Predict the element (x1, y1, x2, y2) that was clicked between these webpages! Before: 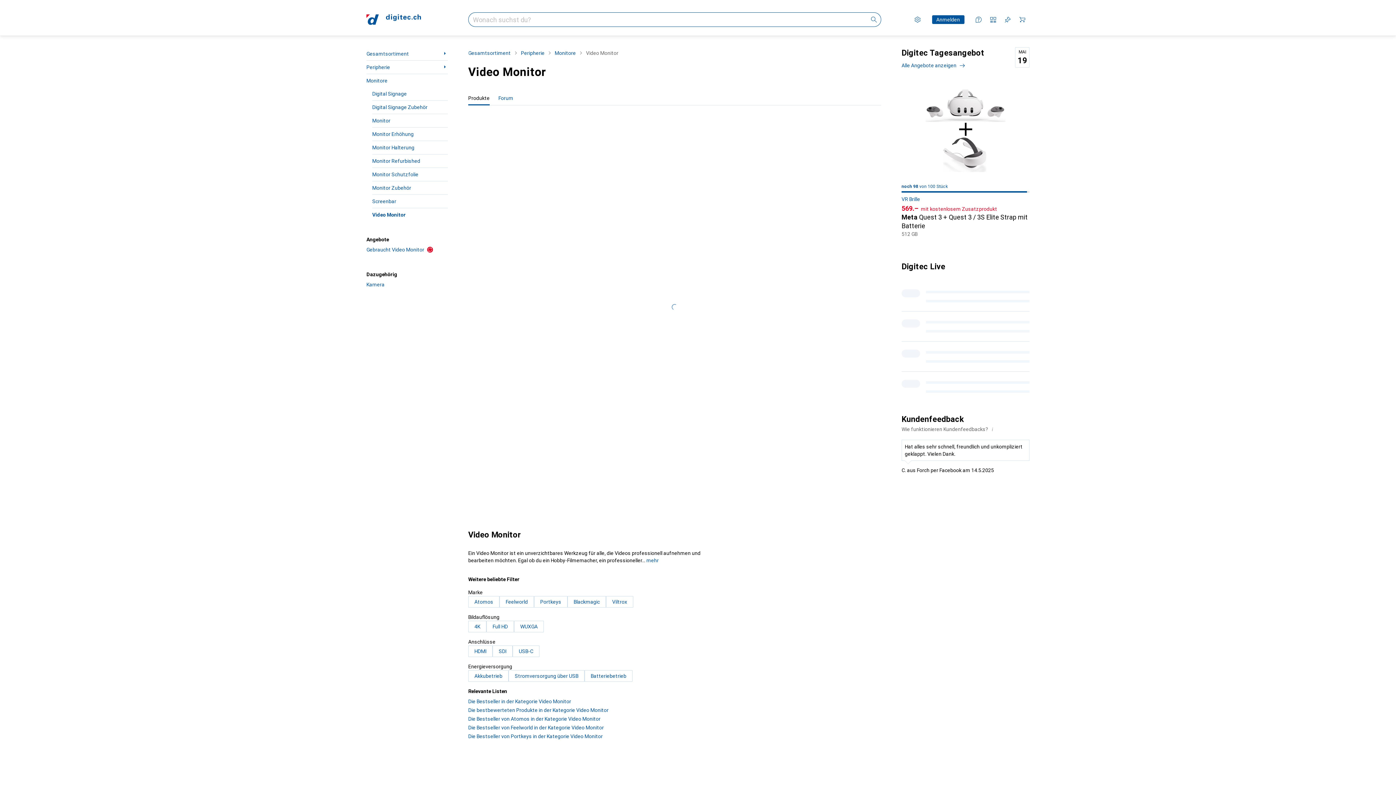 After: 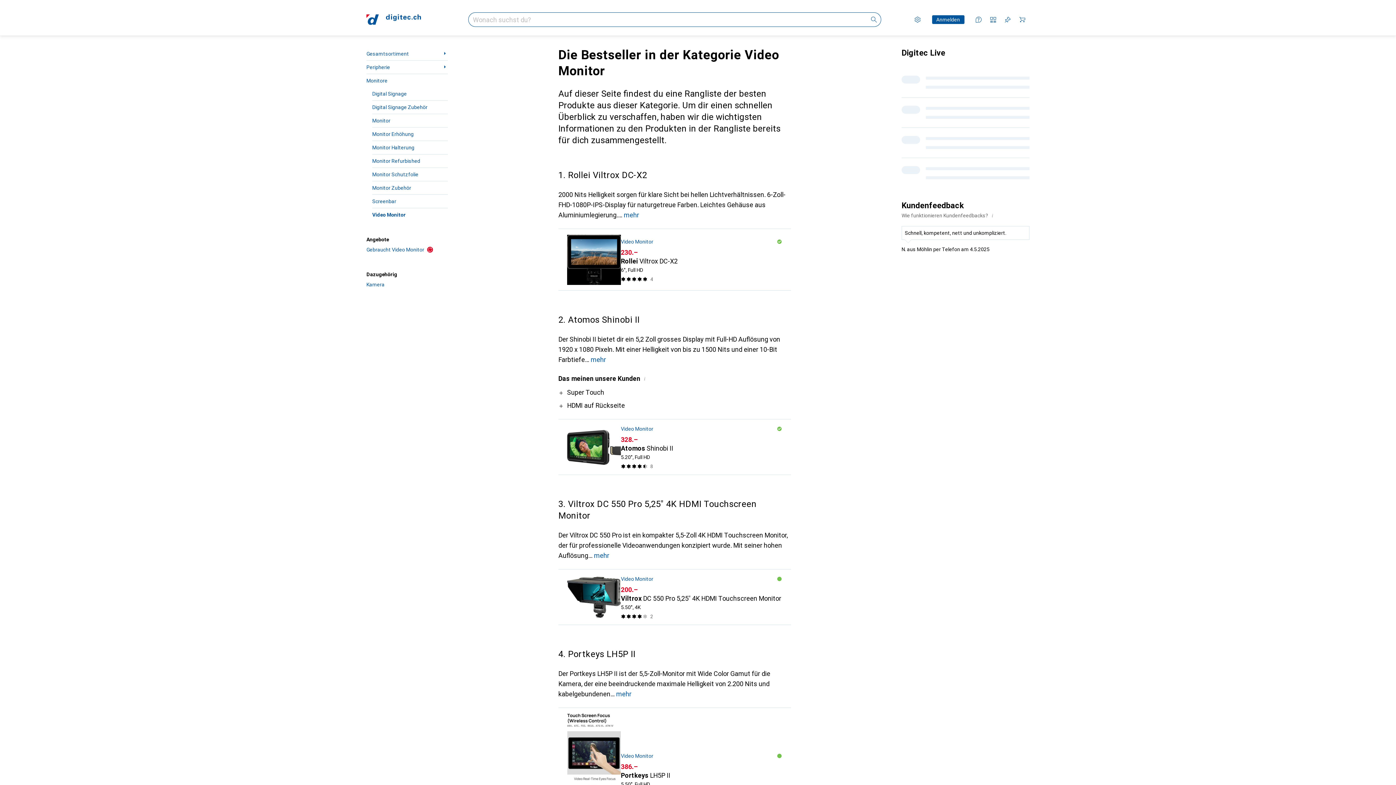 Action: bbox: (468, 698, 571, 704) label: Die Bestseller in der Kategorie Video Monitor